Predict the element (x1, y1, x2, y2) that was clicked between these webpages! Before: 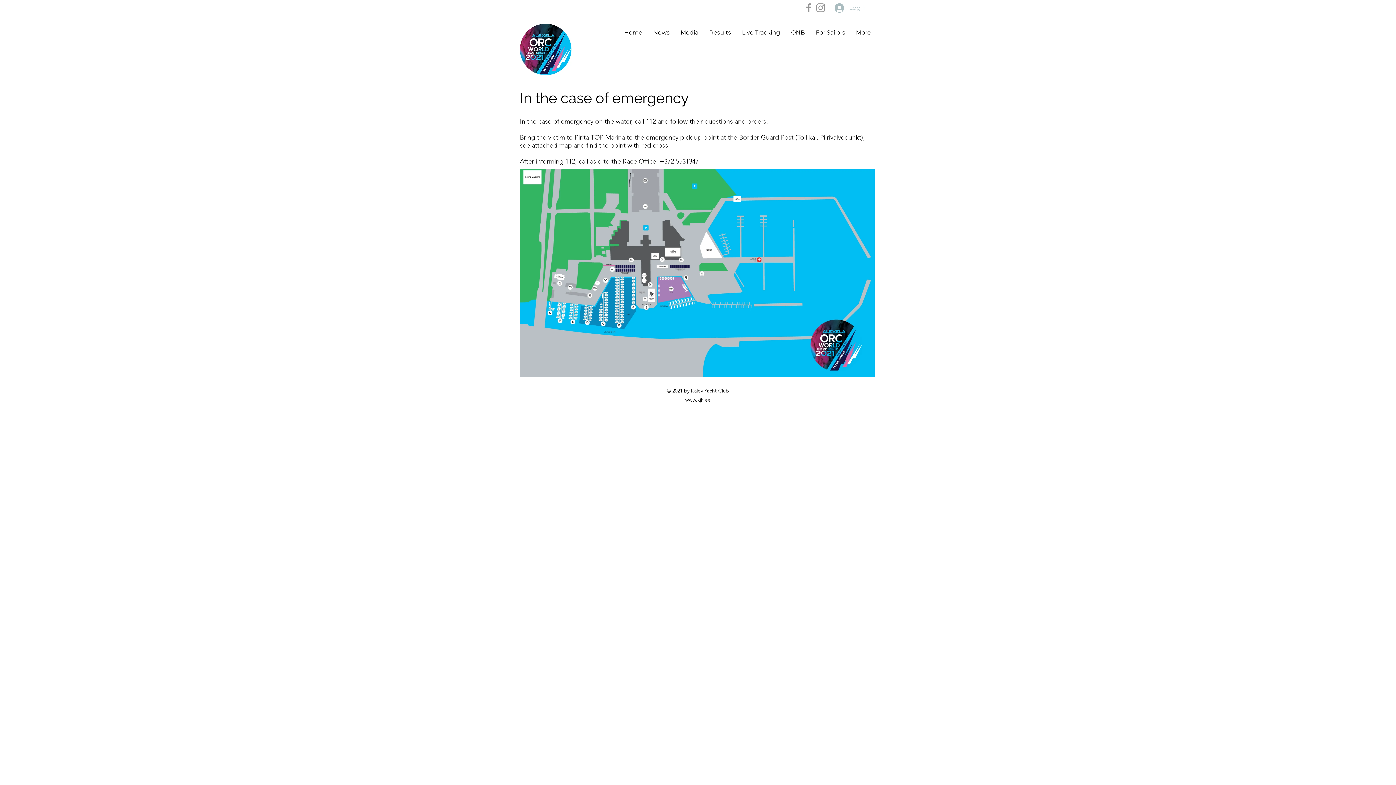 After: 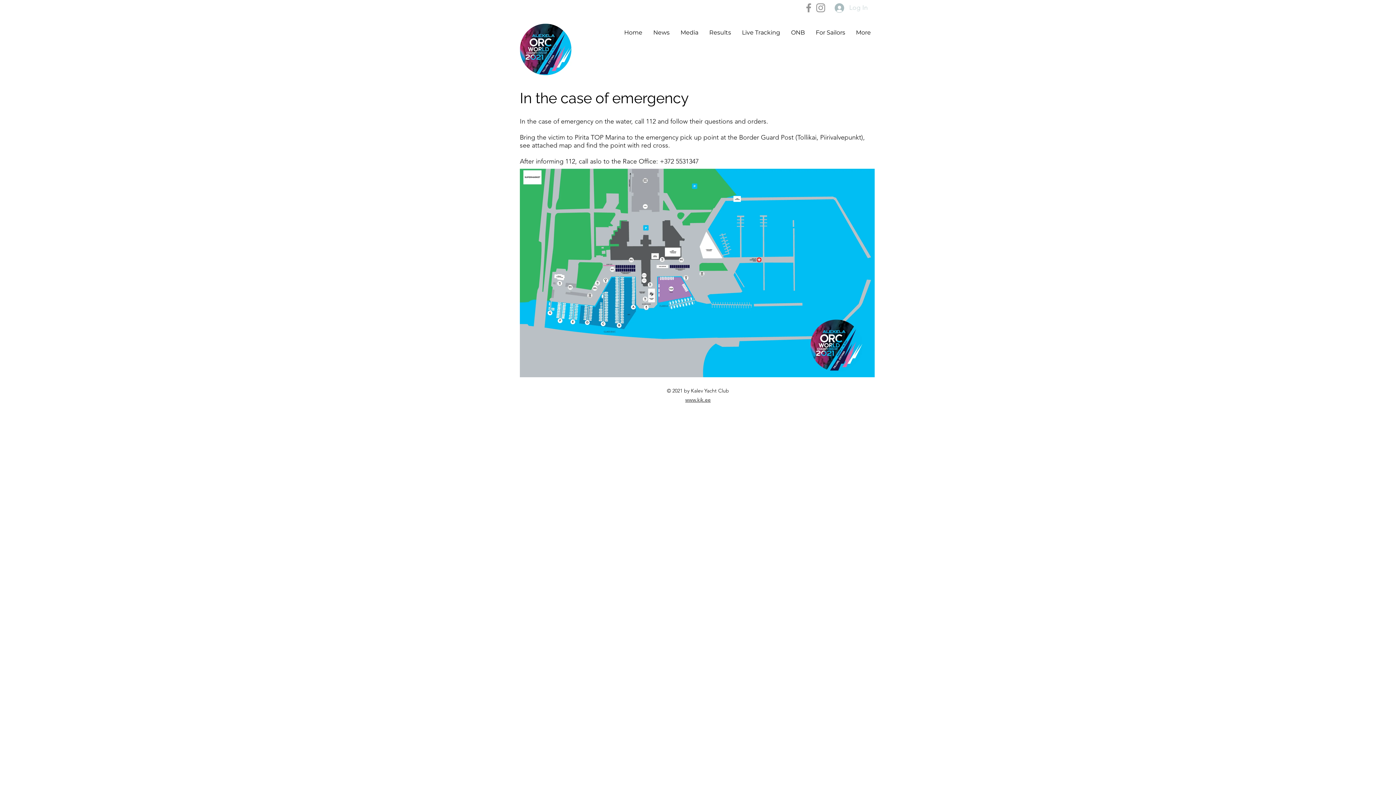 Action: bbox: (829, 0, 872, 15) label: Log In